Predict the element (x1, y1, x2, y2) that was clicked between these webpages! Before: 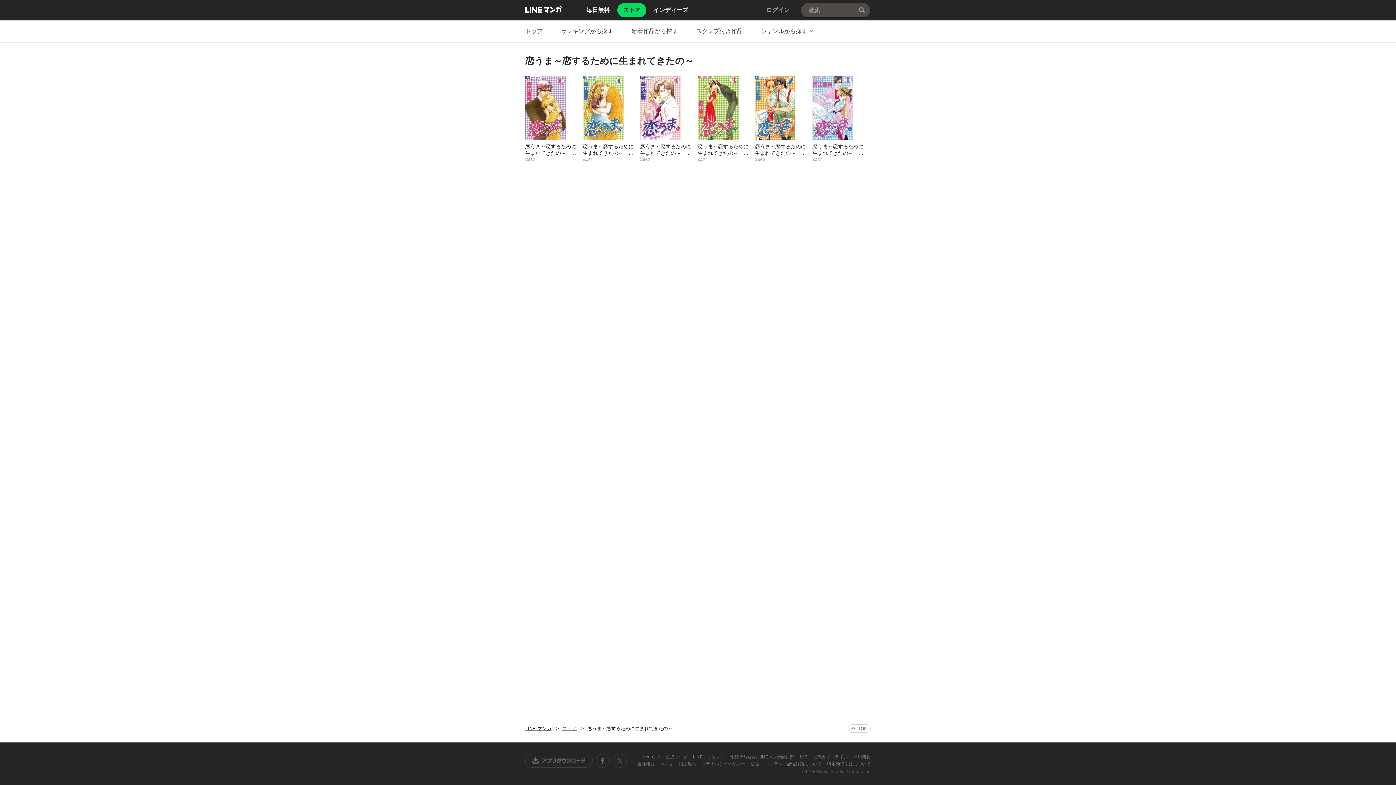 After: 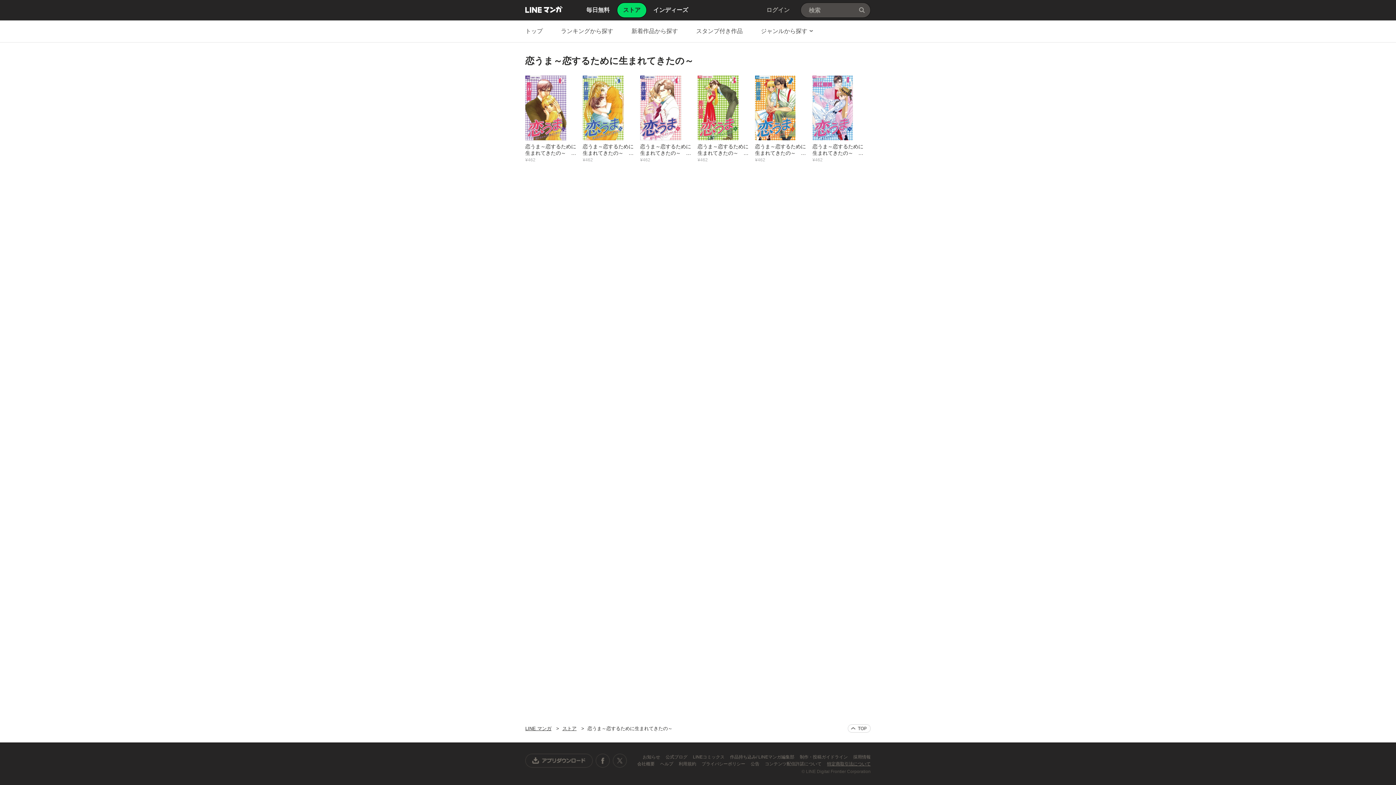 Action: bbox: (827, 761, 870, 766) label: 特定商取引法について